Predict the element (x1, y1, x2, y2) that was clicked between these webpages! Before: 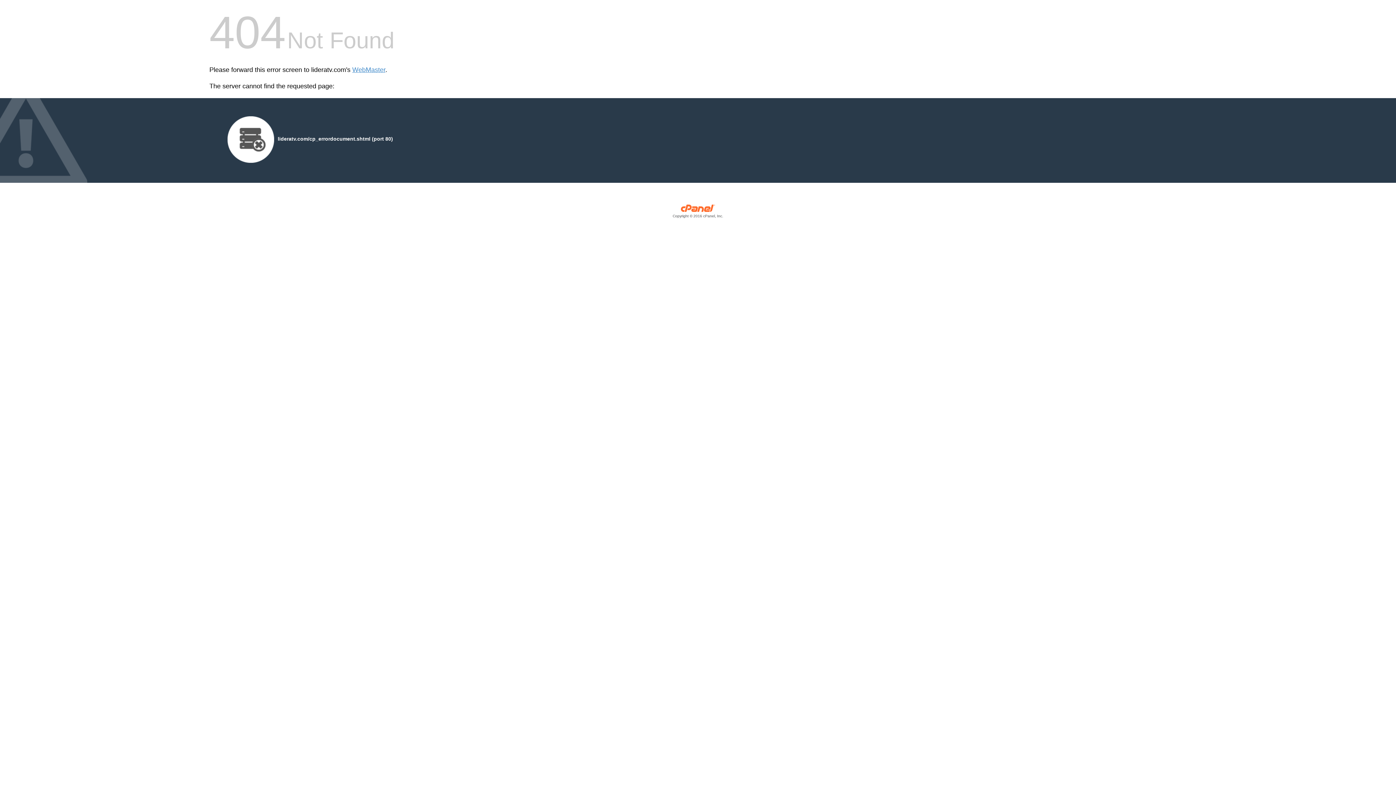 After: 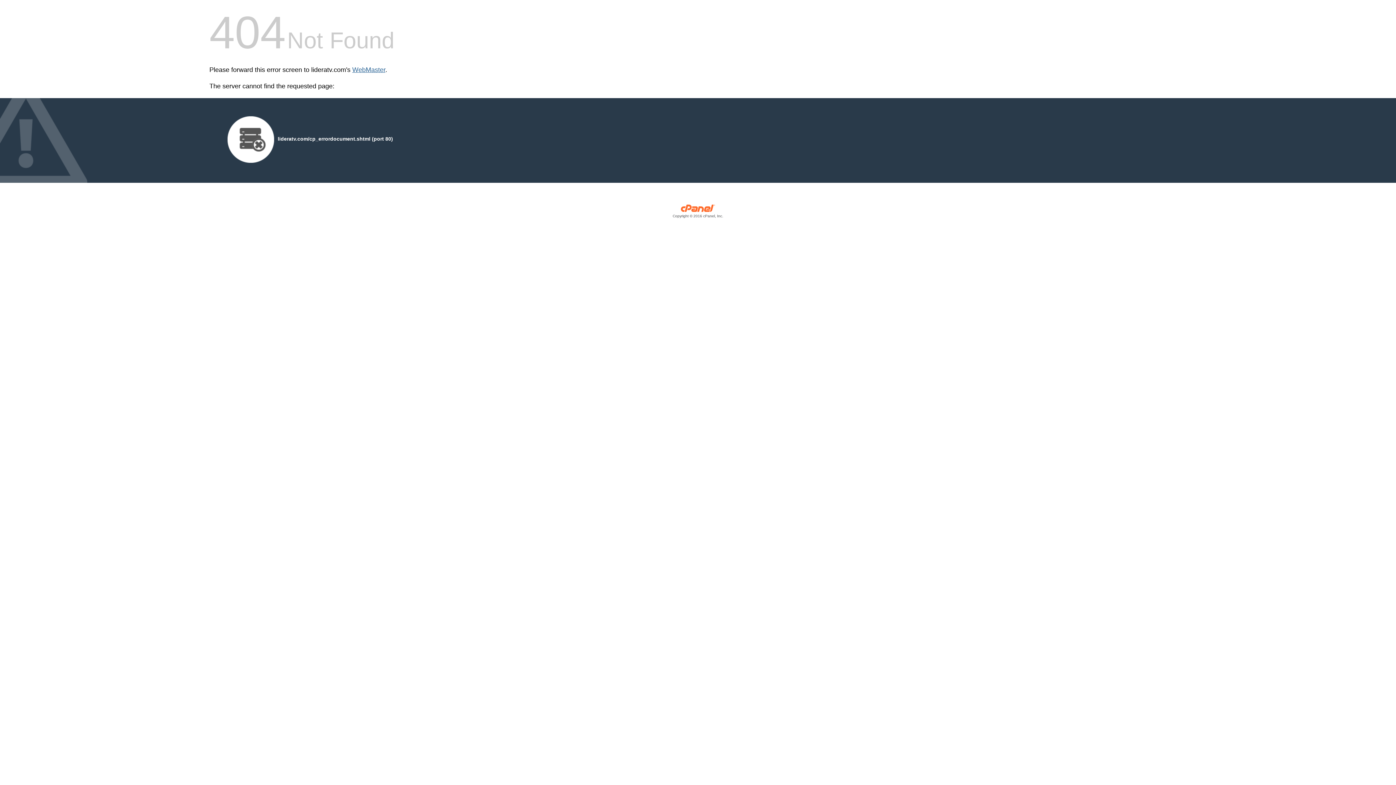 Action: bbox: (352, 66, 385, 73) label: WebMaster